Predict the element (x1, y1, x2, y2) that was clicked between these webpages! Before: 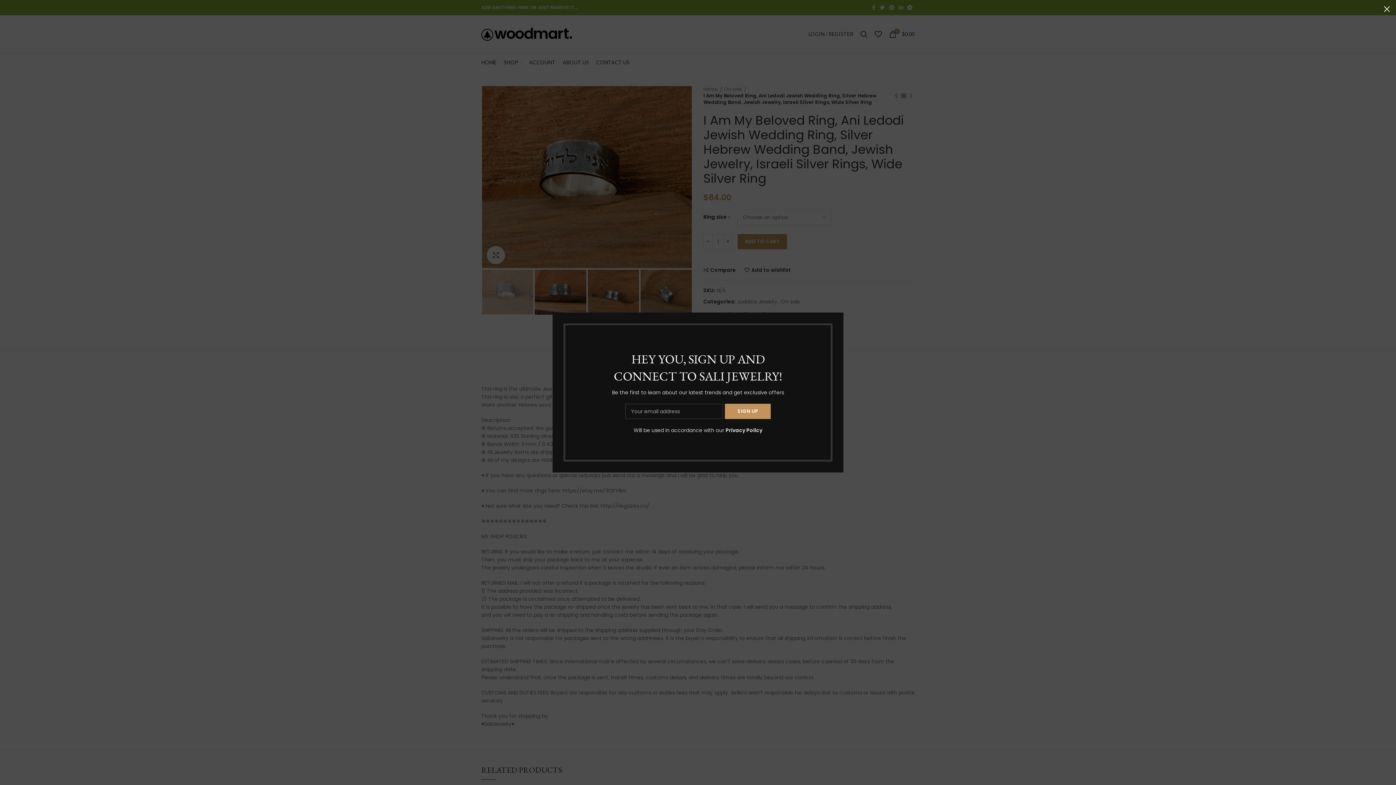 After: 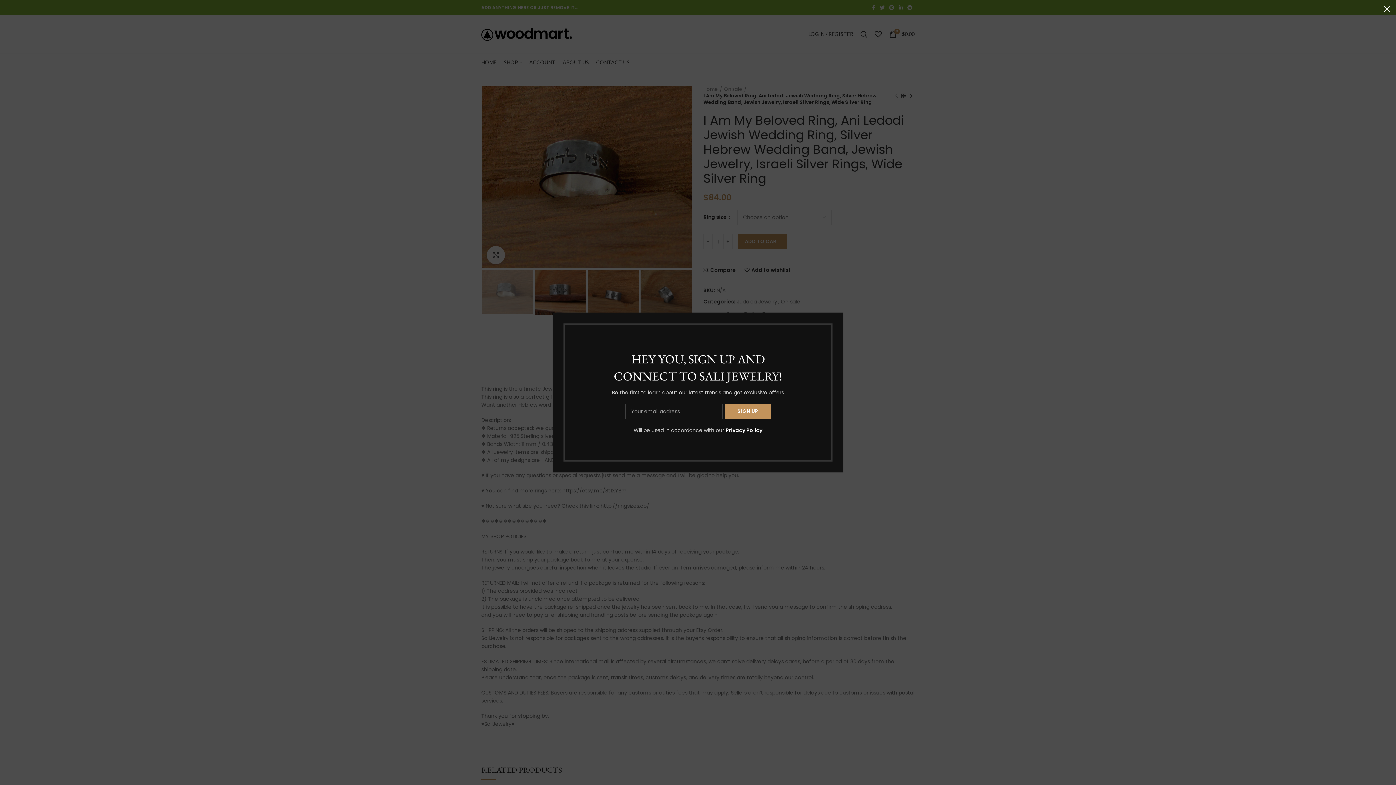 Action: label: Privacy Policy bbox: (725, 426, 762, 434)